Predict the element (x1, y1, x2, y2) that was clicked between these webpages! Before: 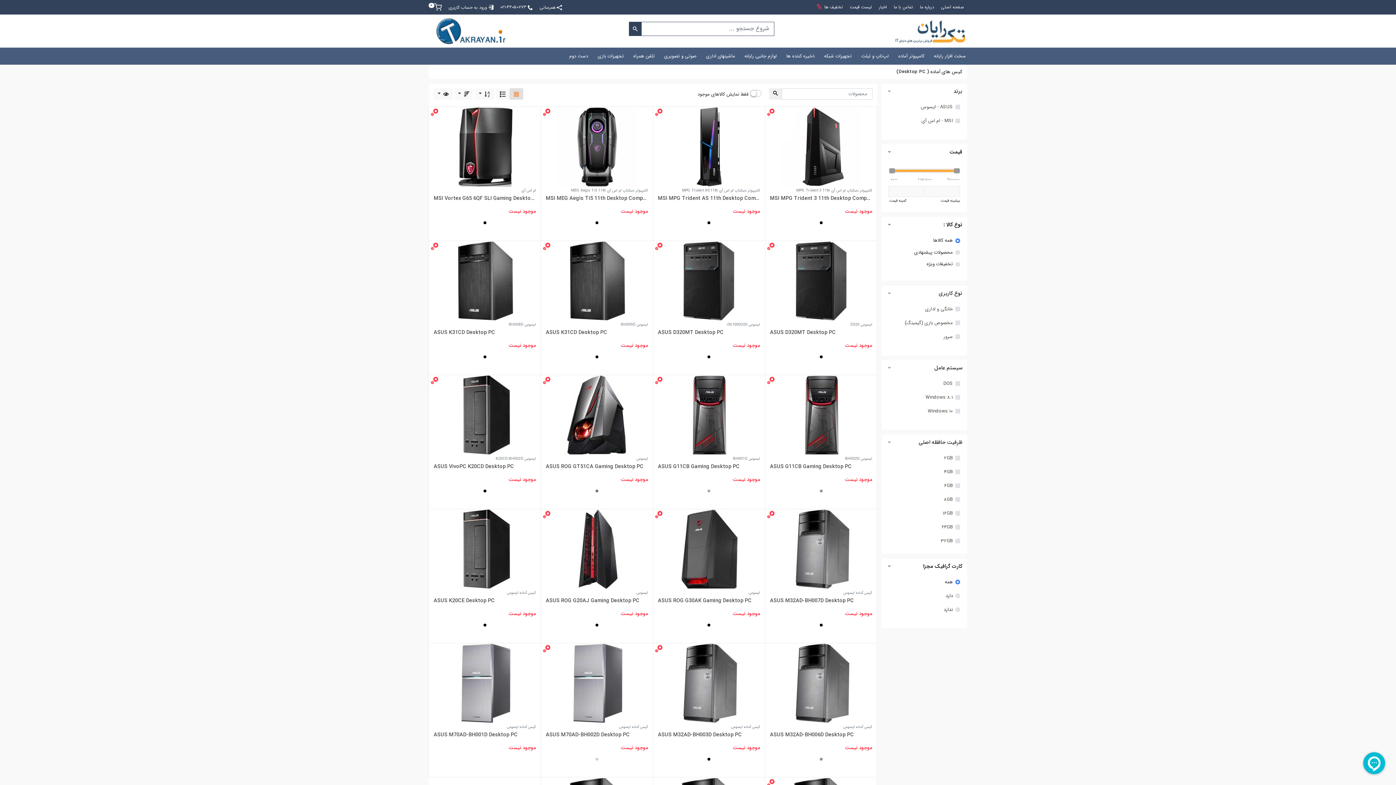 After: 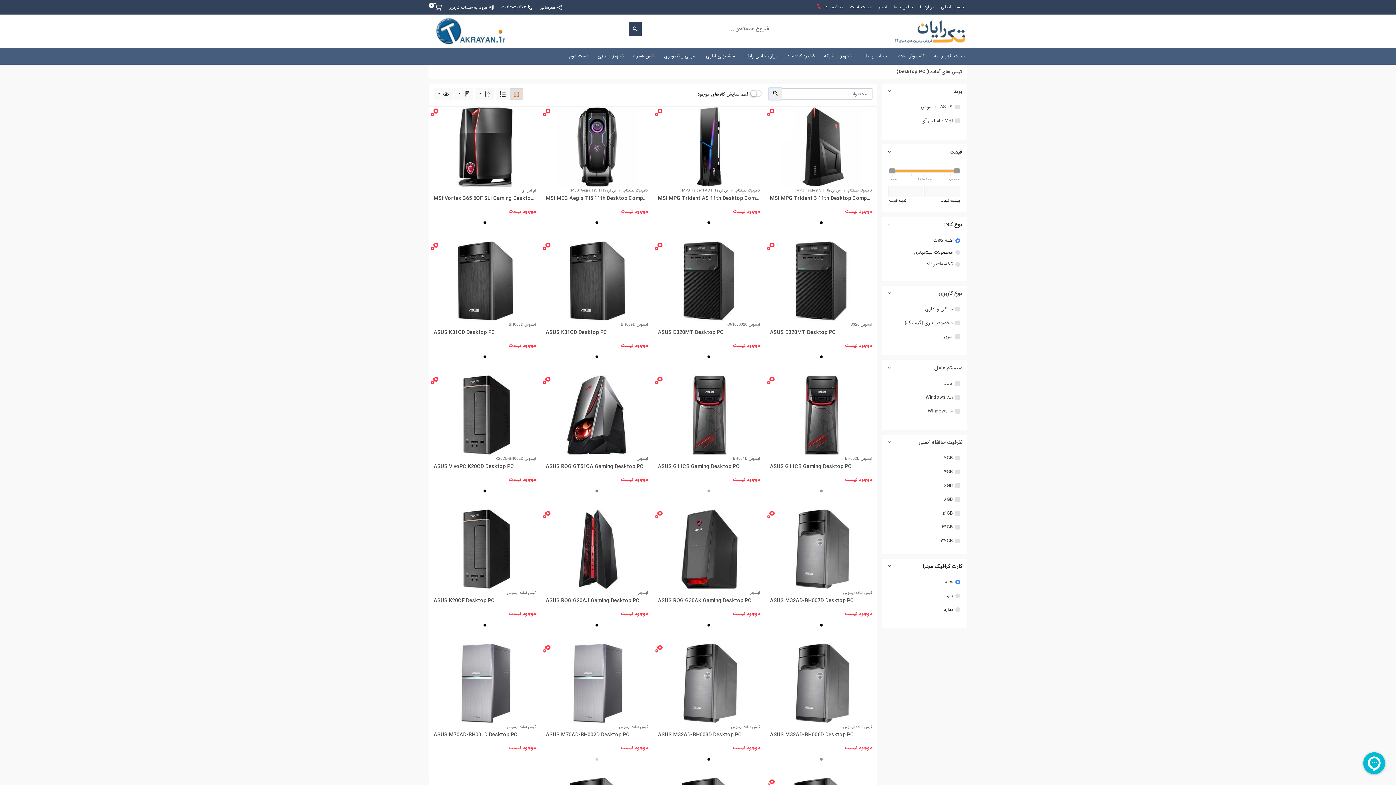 Action: bbox: (769, 88, 781, 99)